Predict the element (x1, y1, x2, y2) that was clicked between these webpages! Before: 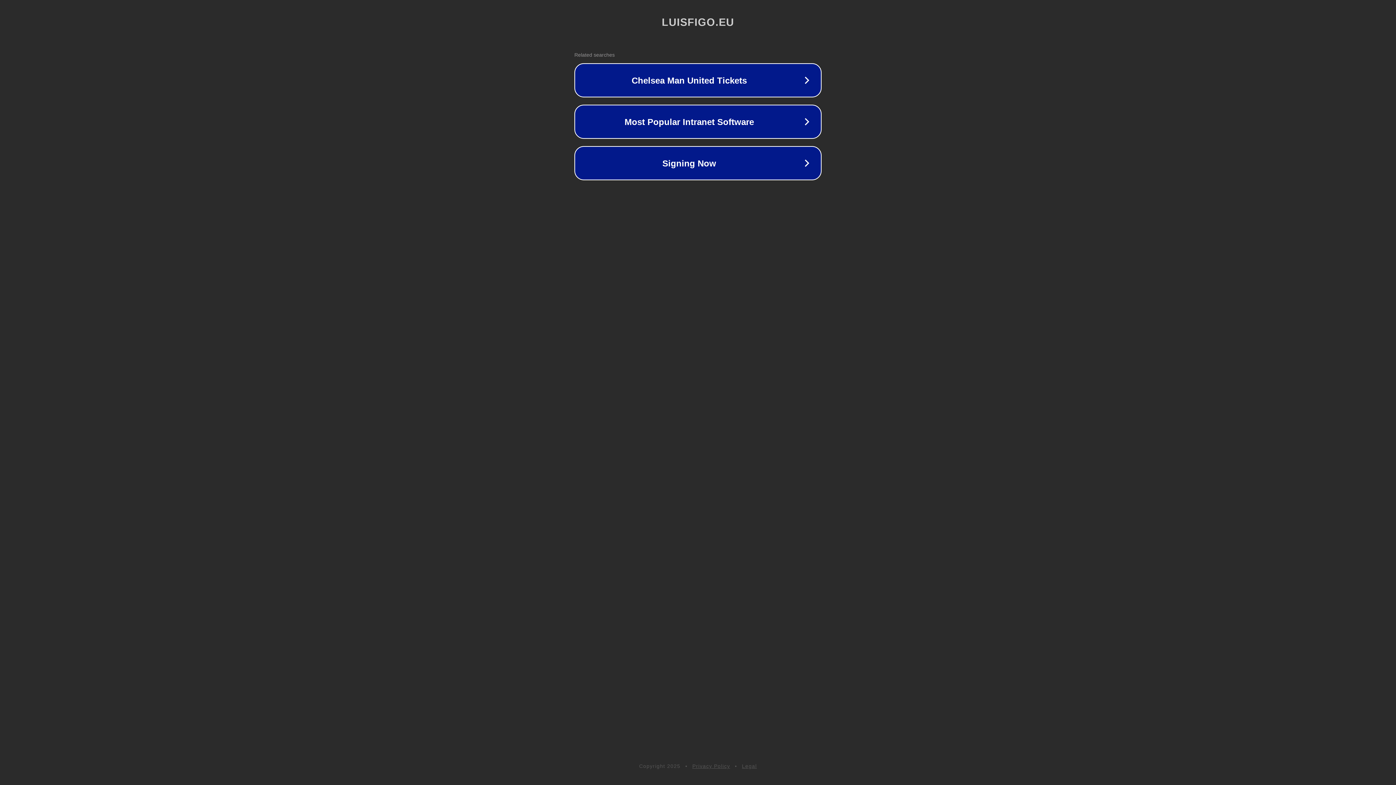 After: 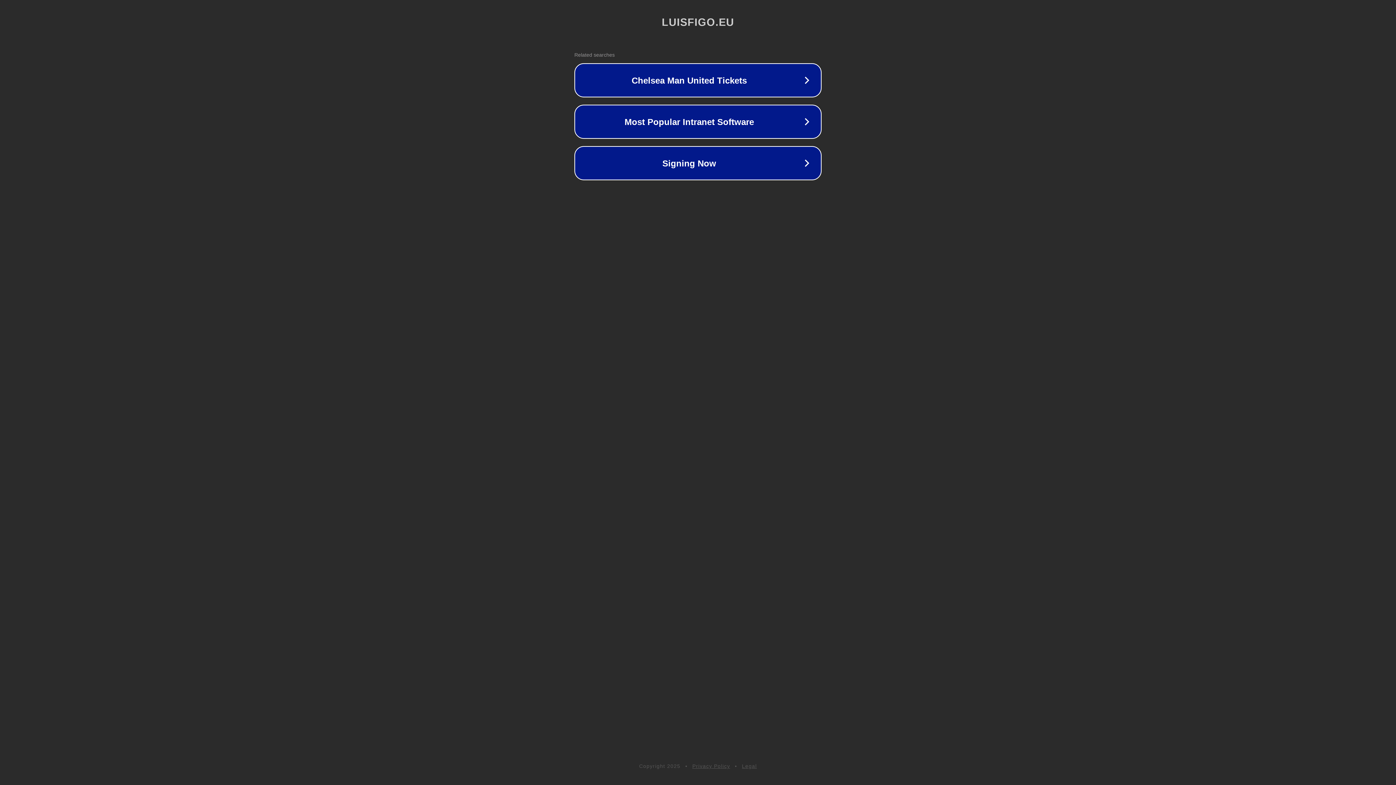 Action: bbox: (742, 763, 757, 769) label: Legal